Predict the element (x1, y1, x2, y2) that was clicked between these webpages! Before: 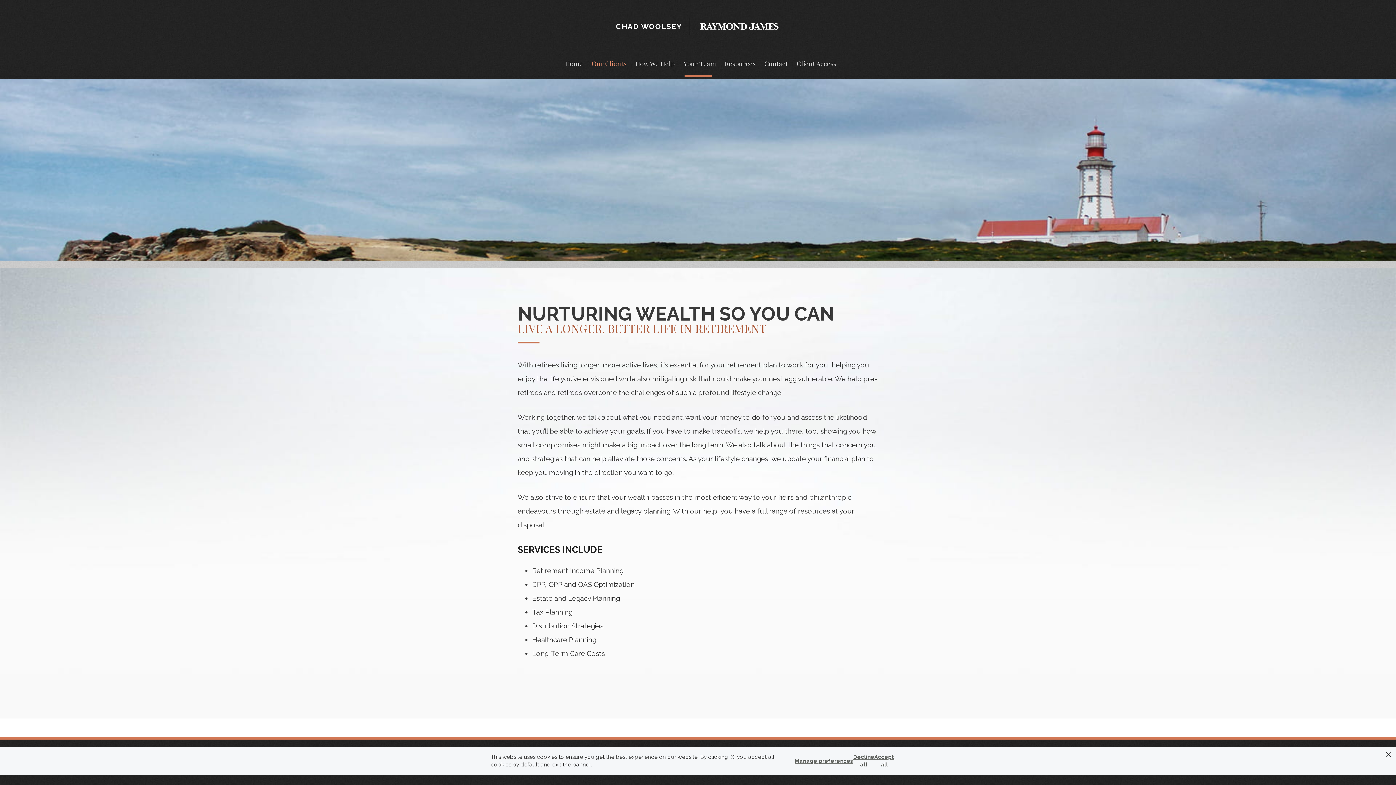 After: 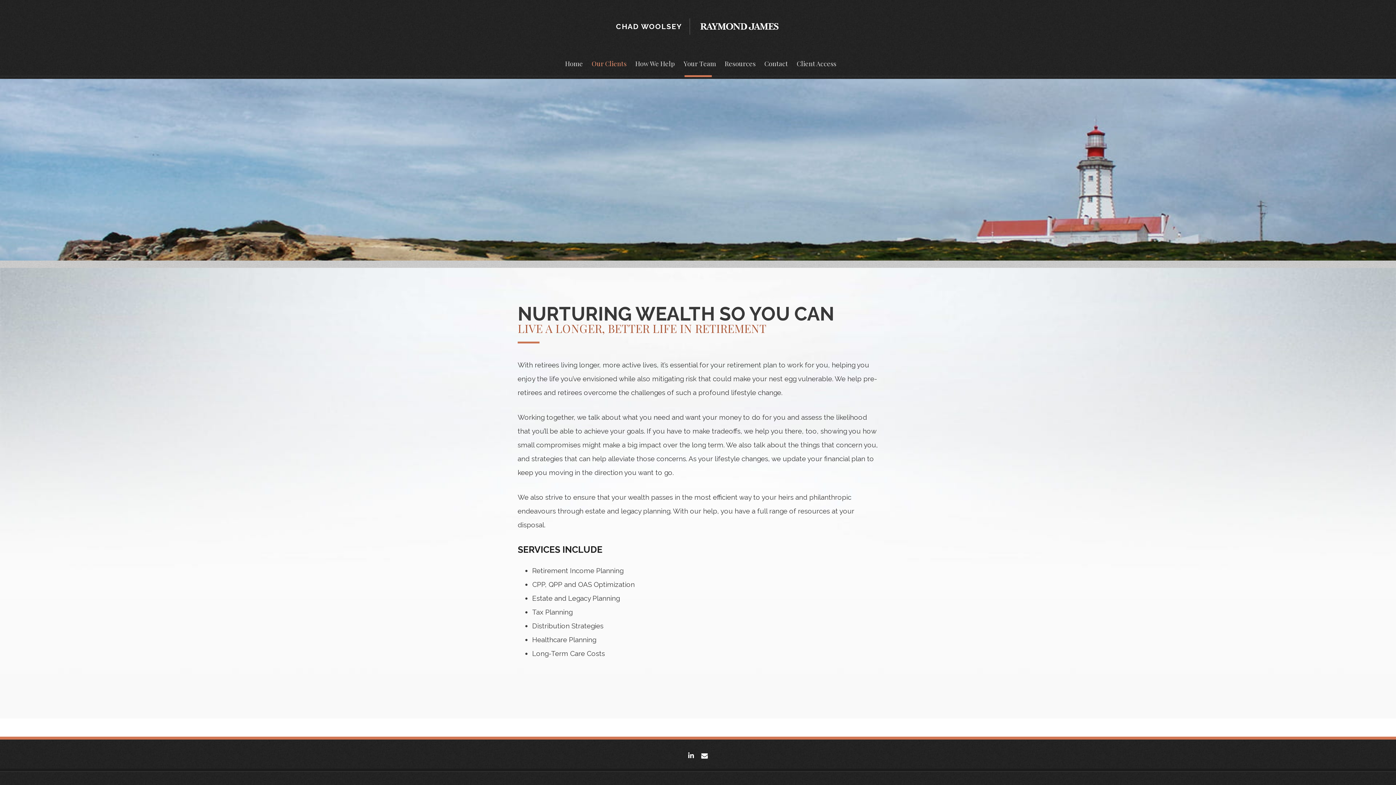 Action: label: Dismiss bbox: (1382, 750, 1394, 758)